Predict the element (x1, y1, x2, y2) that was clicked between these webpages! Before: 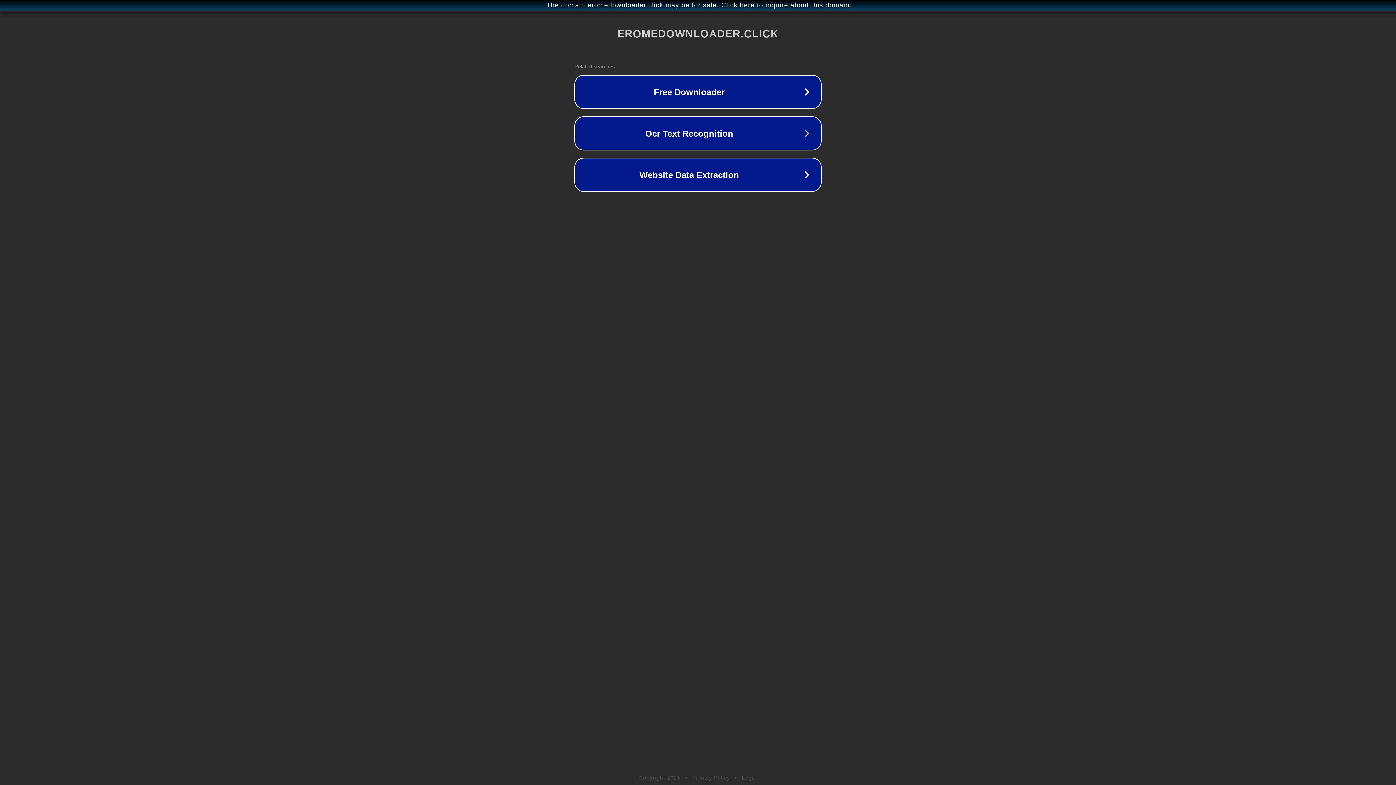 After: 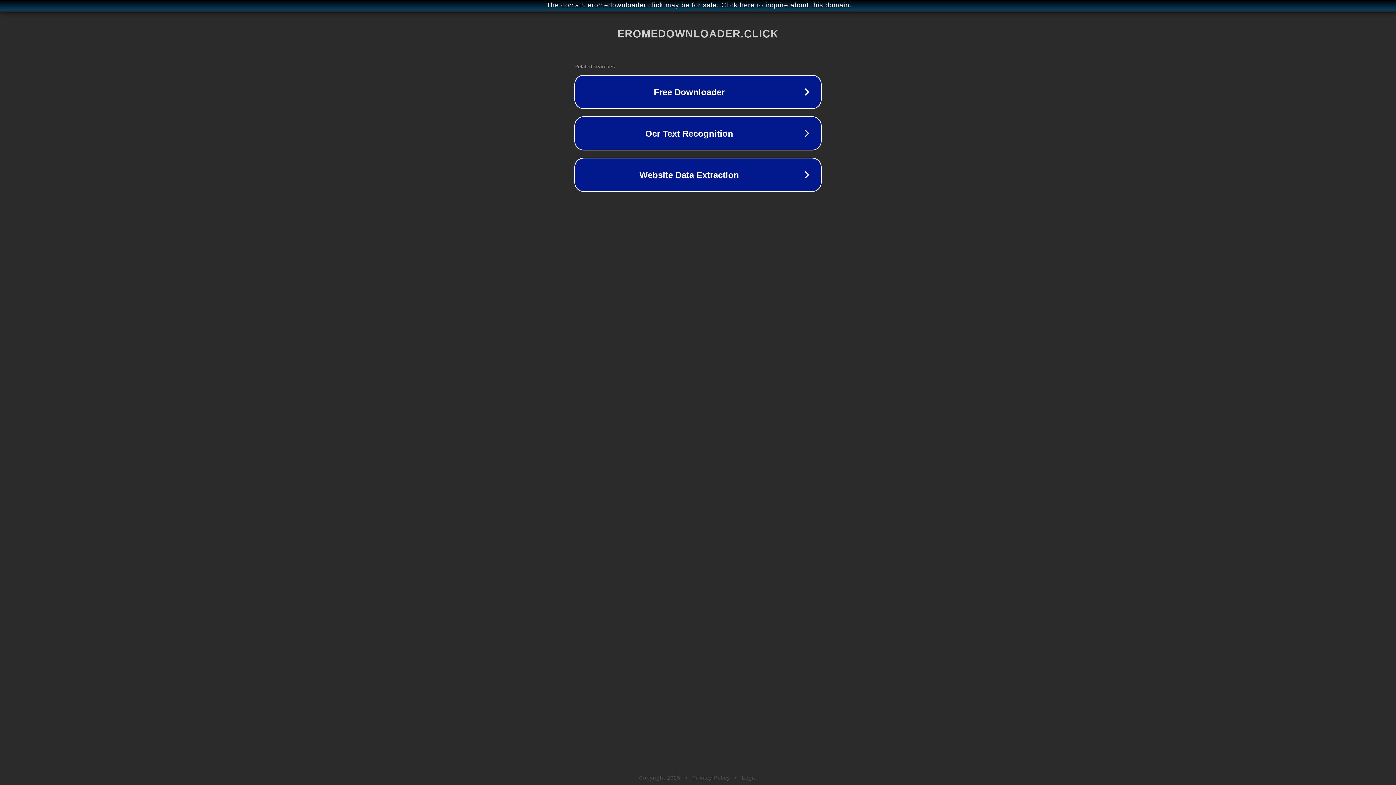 Action: label: Legal bbox: (742, 775, 757, 781)